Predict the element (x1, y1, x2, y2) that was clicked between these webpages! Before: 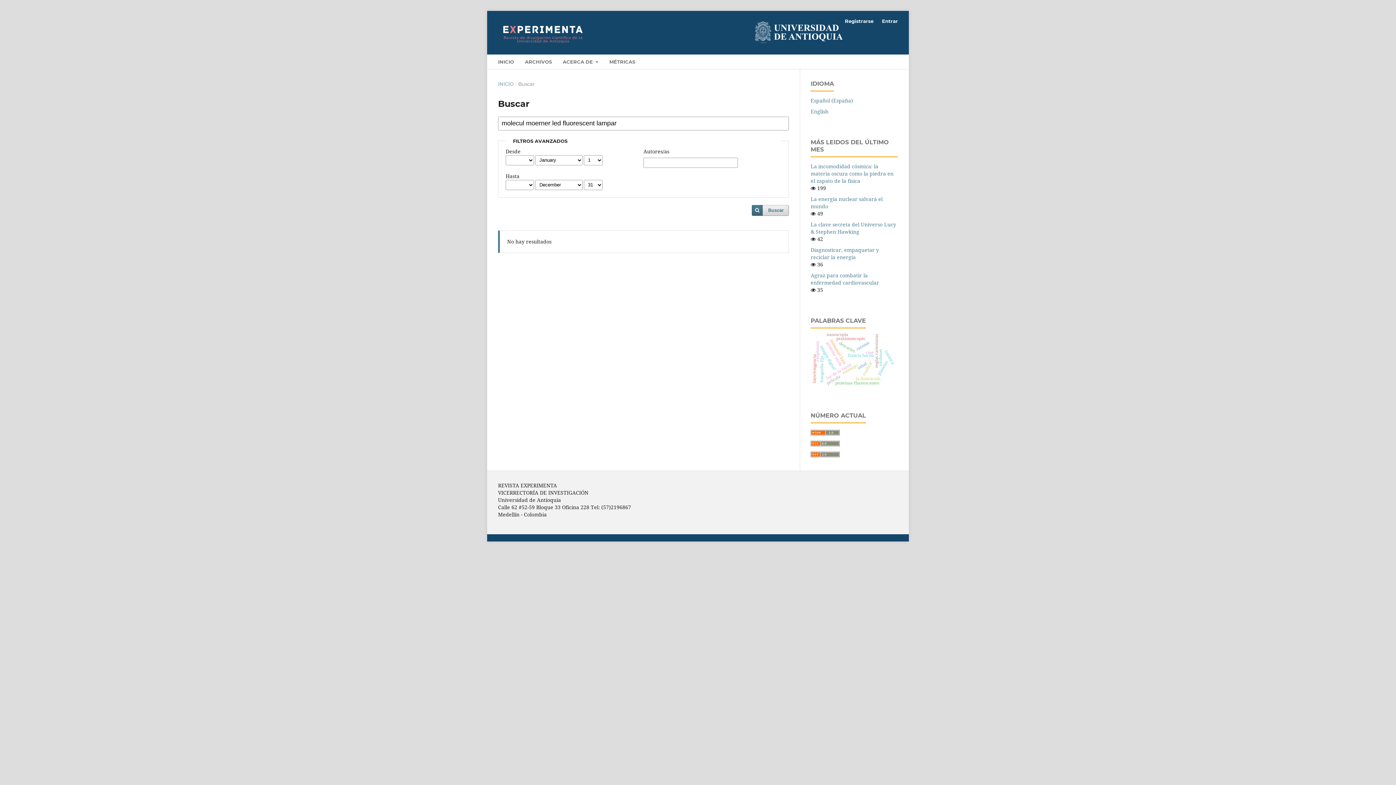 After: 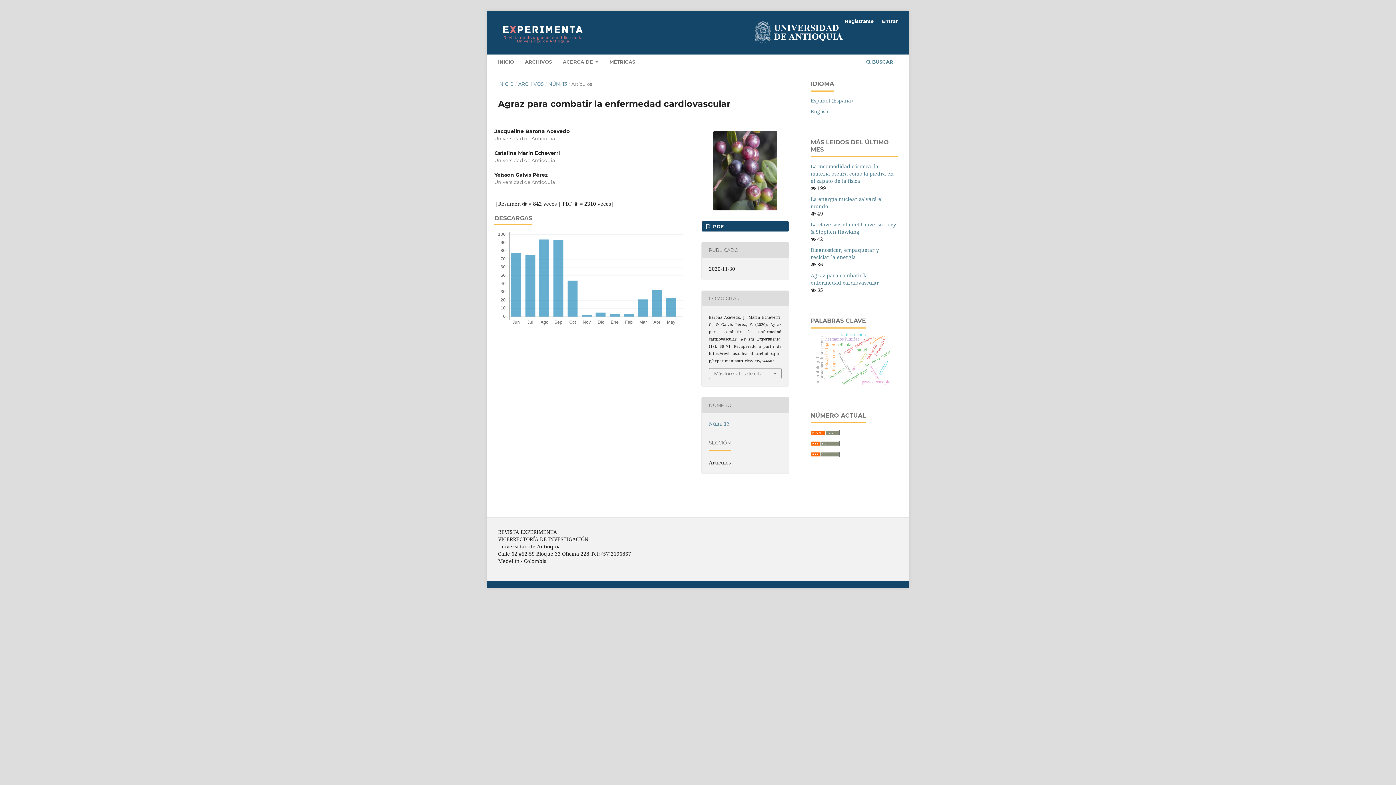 Action: label: Agraz para combatir la enfermedad cardiovascular bbox: (810, 271, 879, 286)